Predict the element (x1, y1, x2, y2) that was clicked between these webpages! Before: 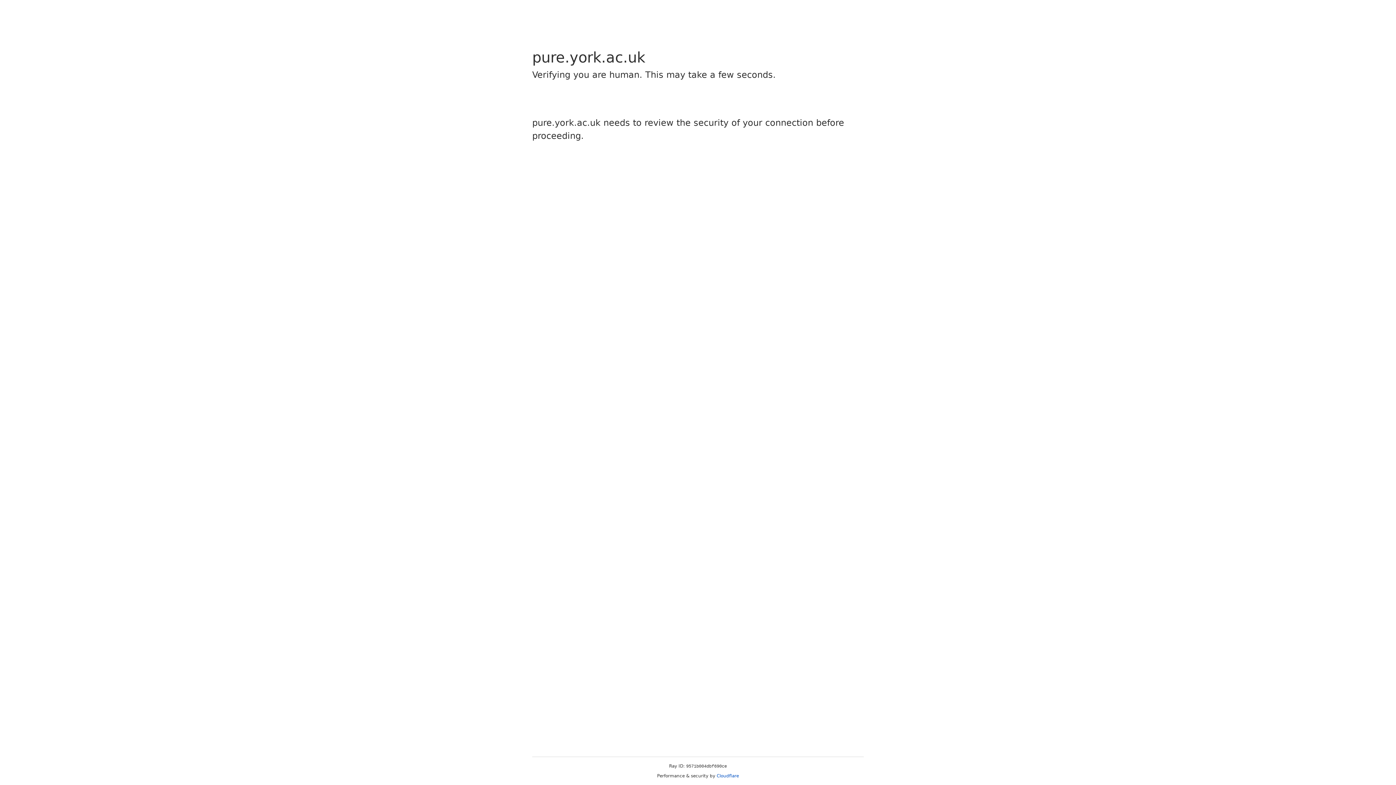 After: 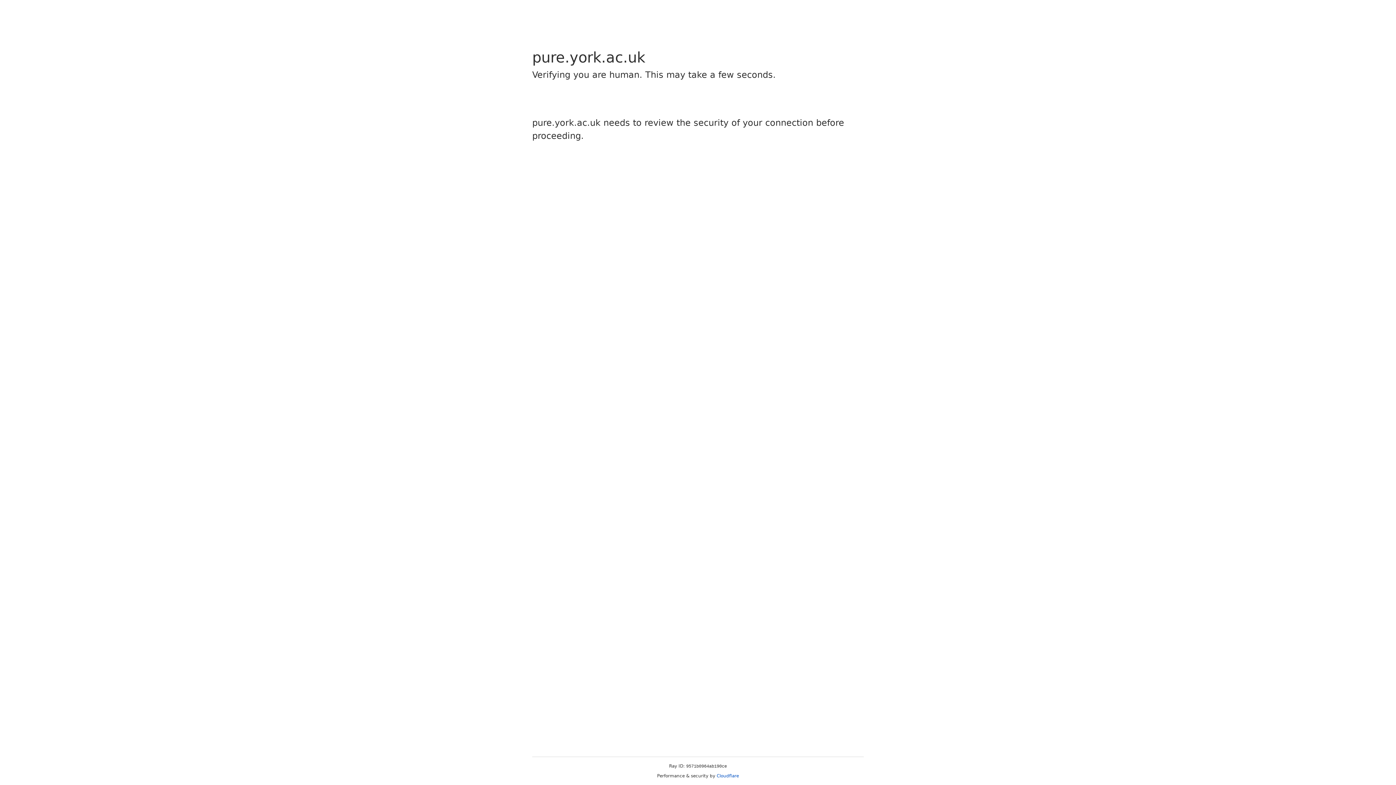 Action: label: Cloudflare bbox: (716, 773, 739, 778)